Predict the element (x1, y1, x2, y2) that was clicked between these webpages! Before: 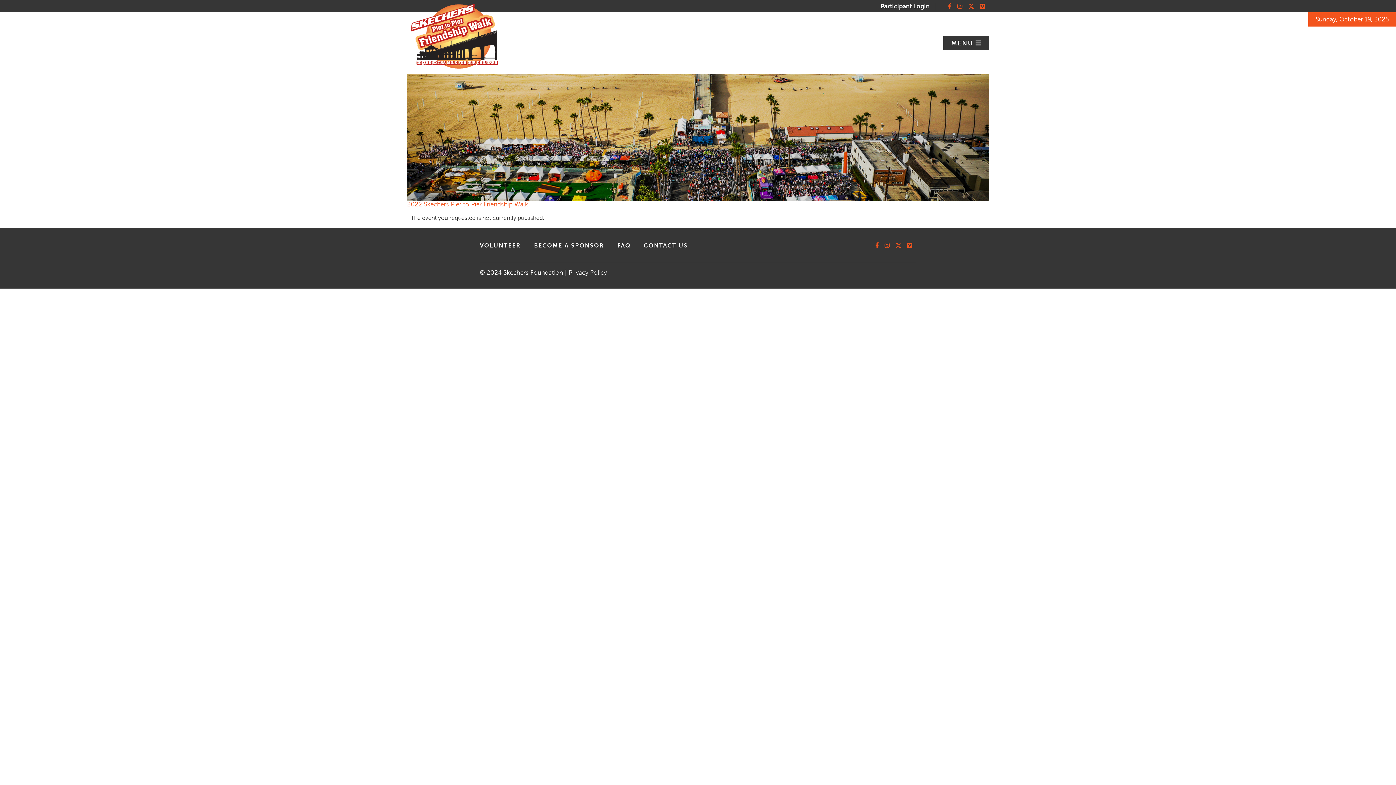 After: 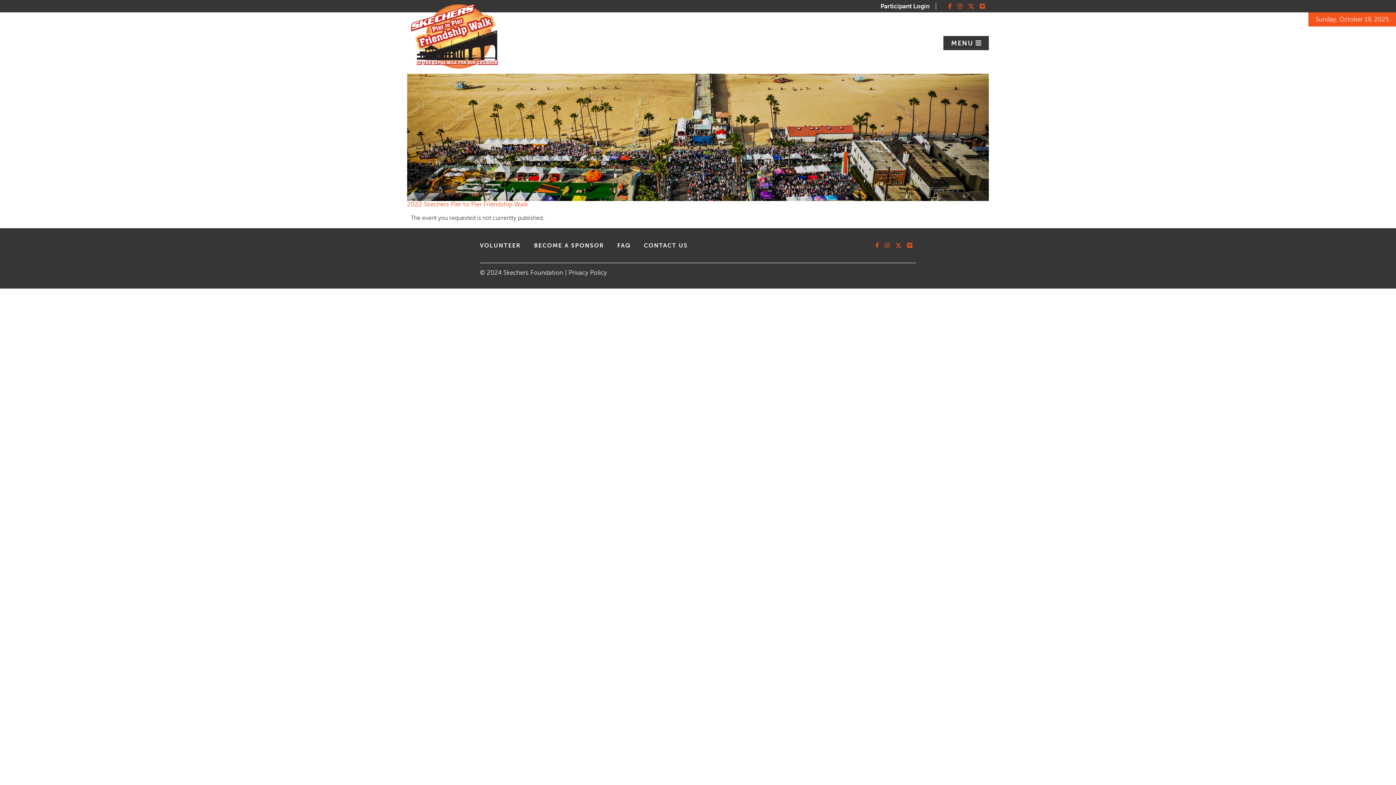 Action: bbox: (644, 242, 688, 249) label: CONTACT US